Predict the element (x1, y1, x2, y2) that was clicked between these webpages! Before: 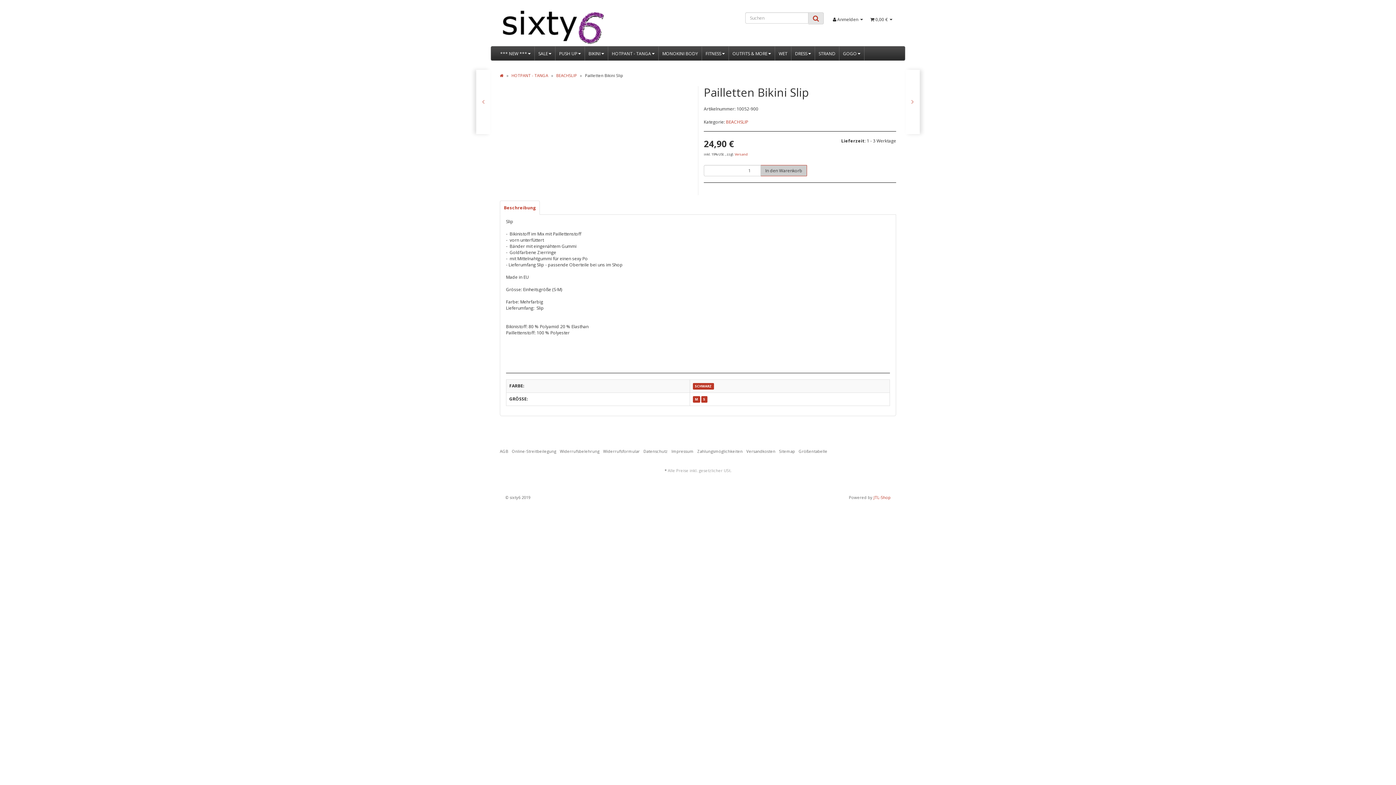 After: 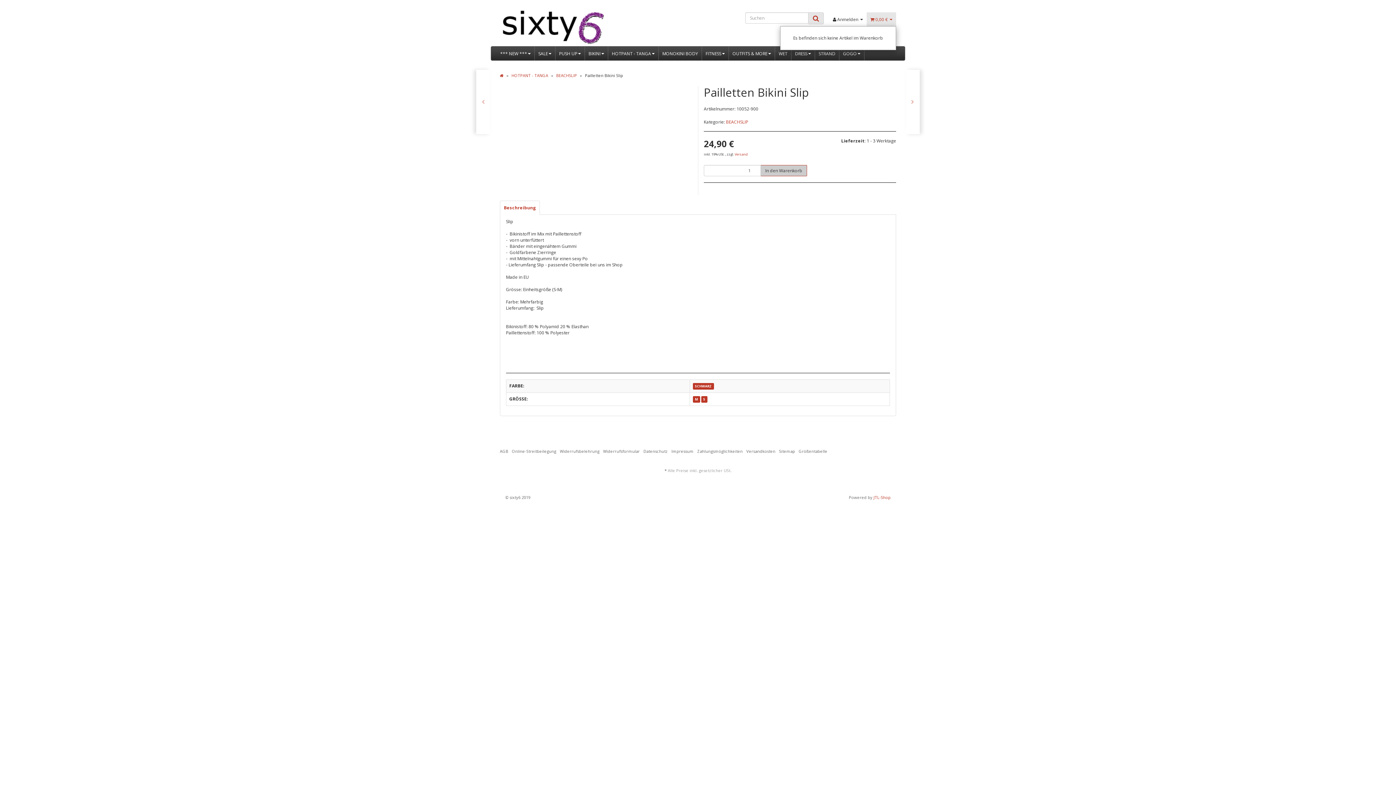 Action: bbox: (866, 12, 896, 26) label:  0,00 € 